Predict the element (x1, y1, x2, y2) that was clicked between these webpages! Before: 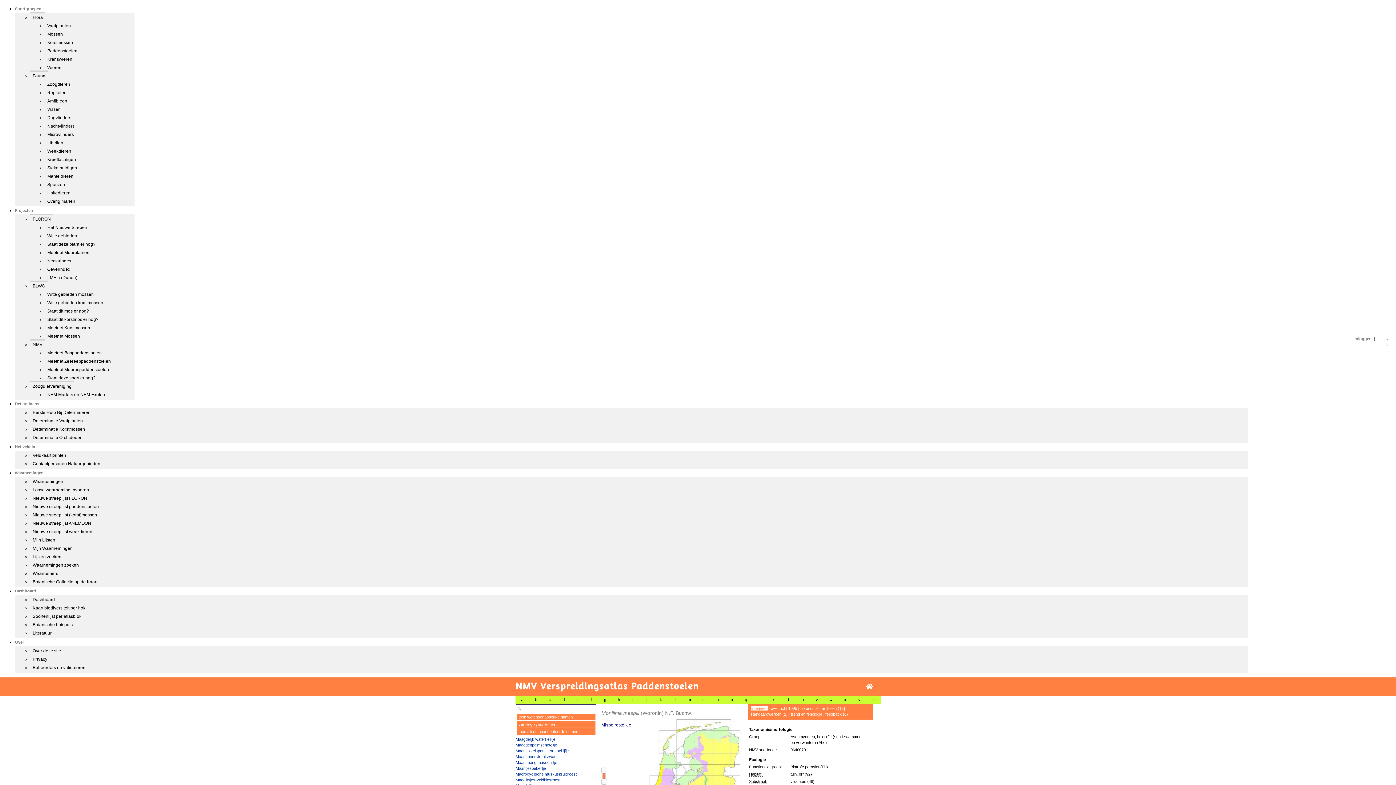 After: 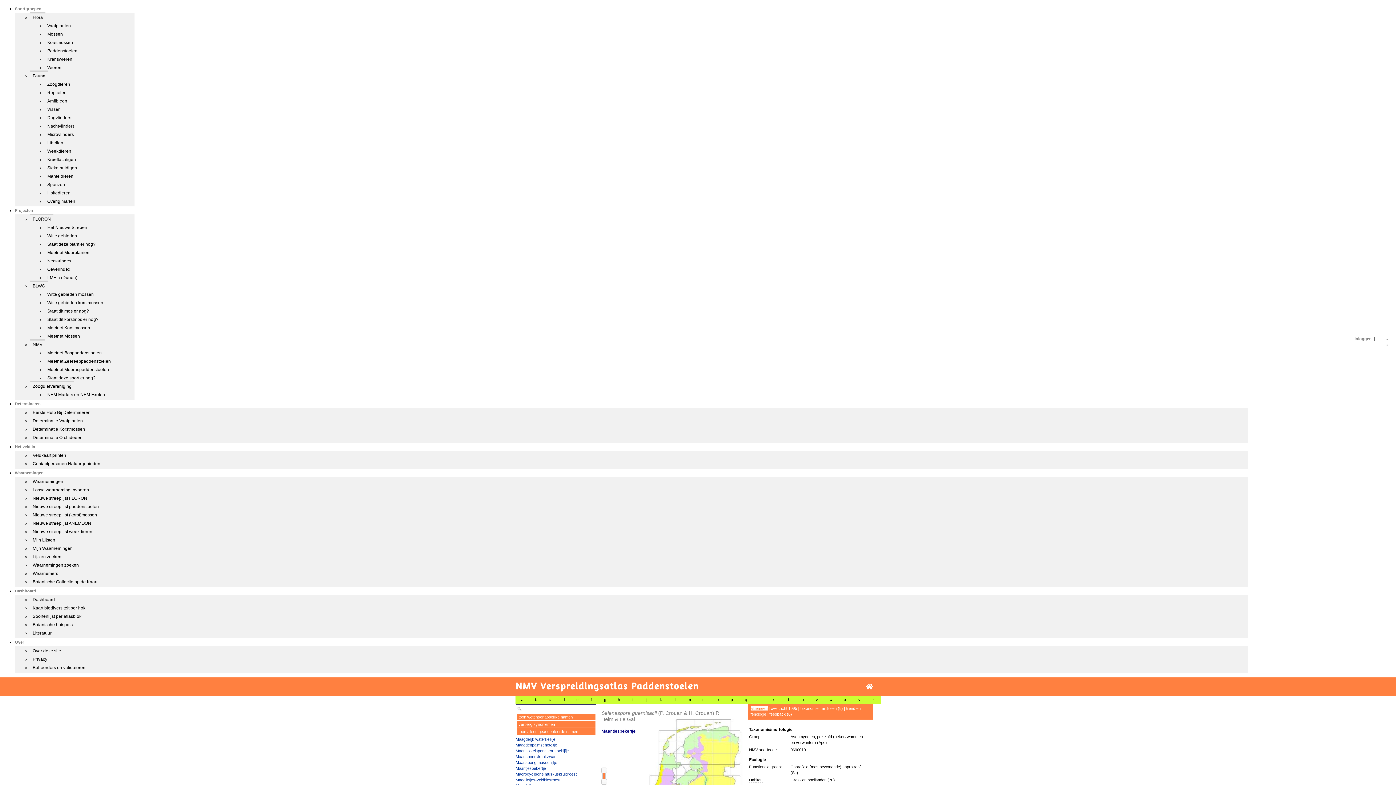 Action: bbox: (515, 766, 546, 770) label: Maantjesbekertje